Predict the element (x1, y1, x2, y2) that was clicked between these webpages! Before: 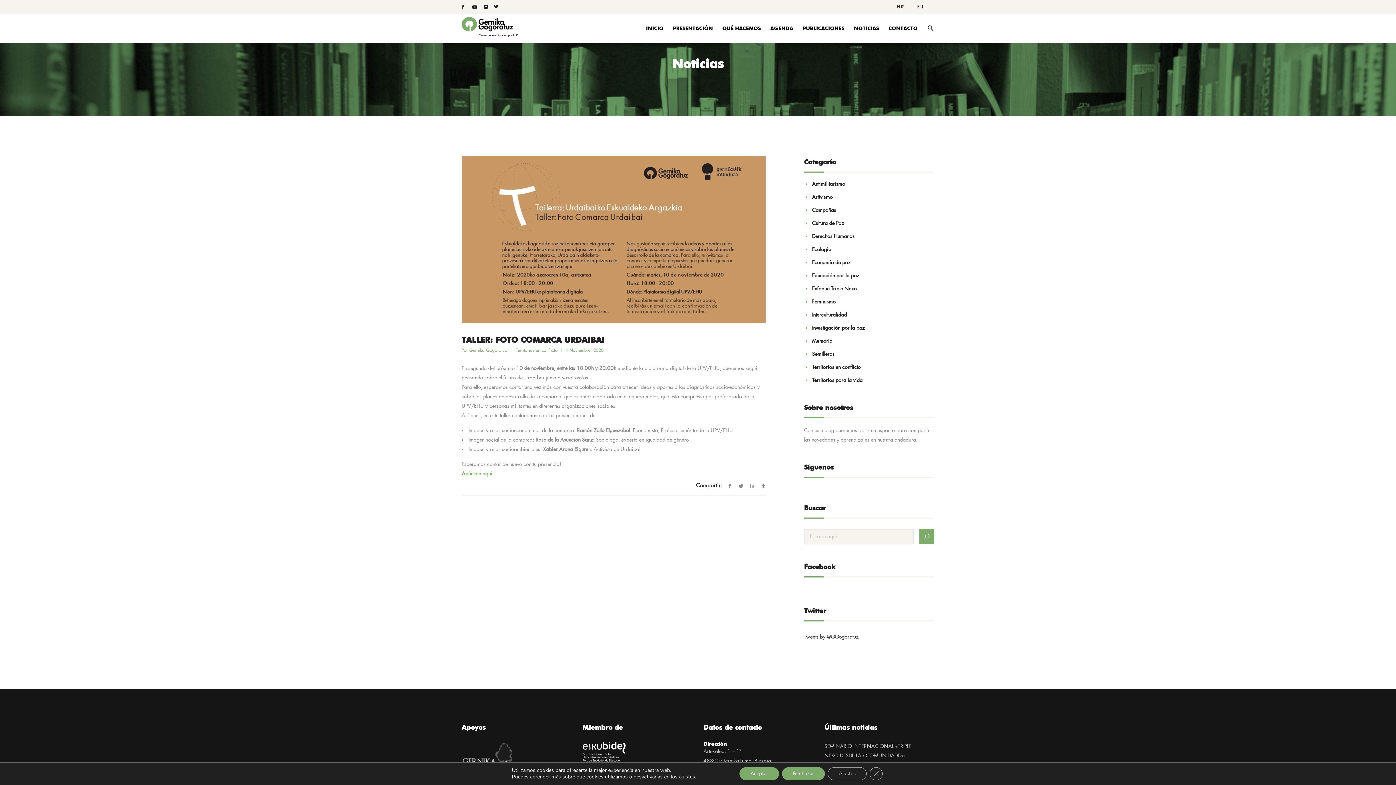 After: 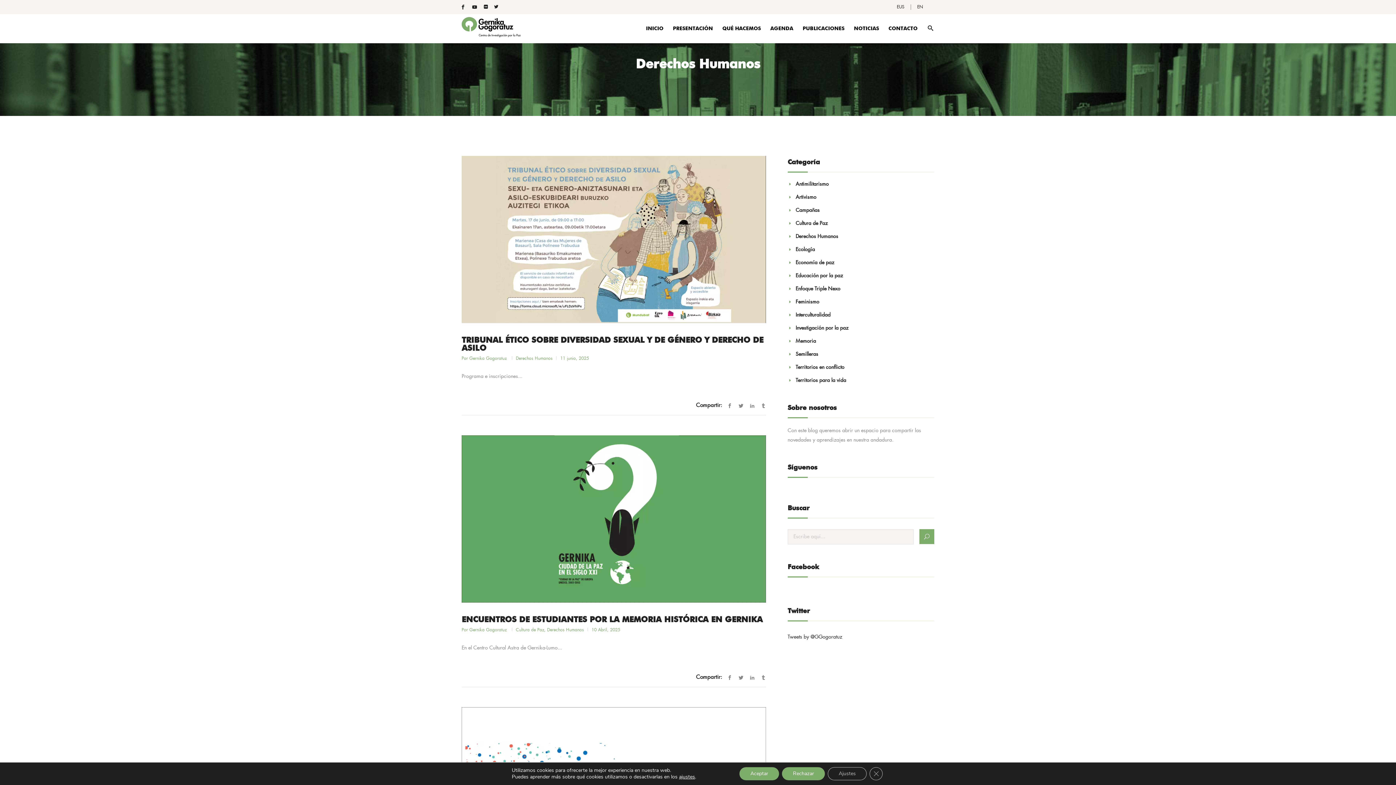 Action: bbox: (812, 233, 854, 239) label: Derechos Humanos